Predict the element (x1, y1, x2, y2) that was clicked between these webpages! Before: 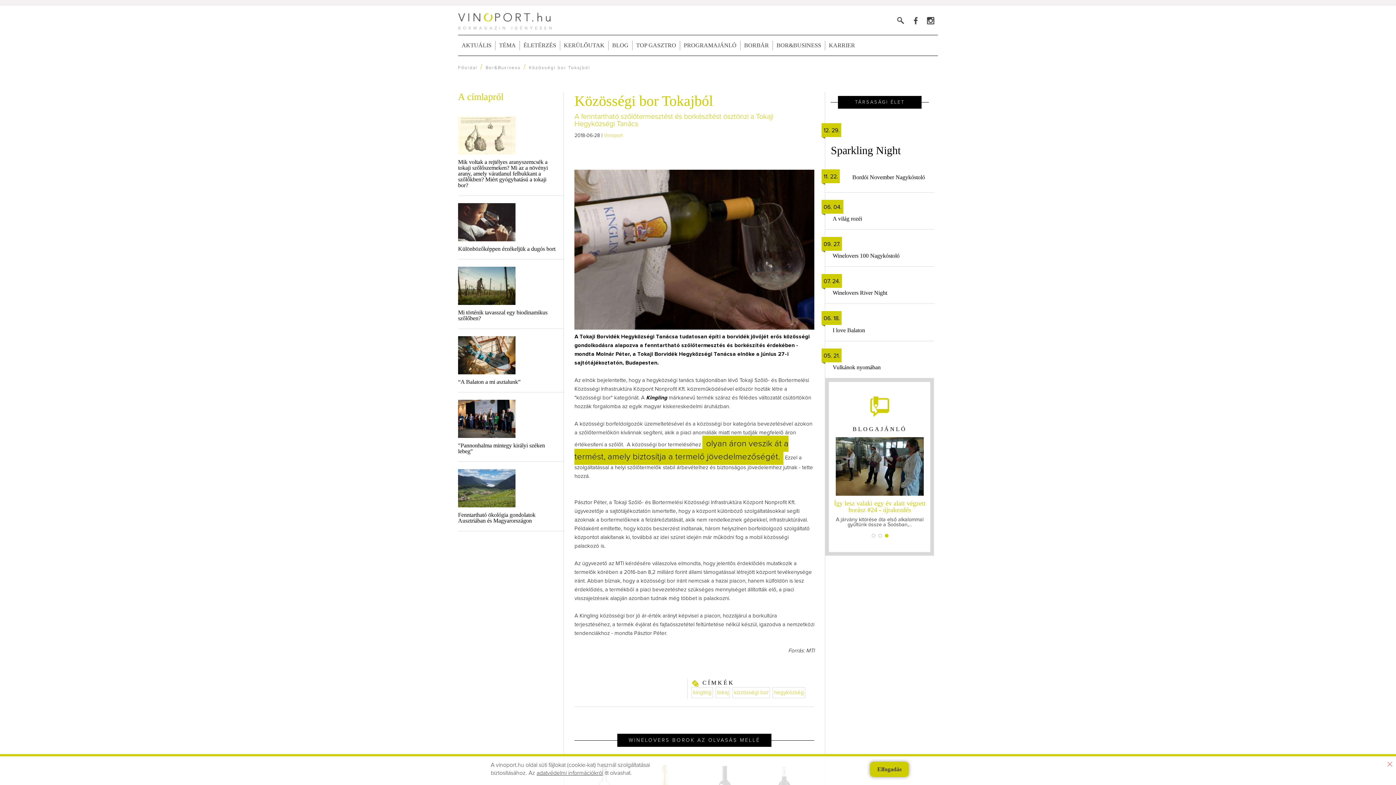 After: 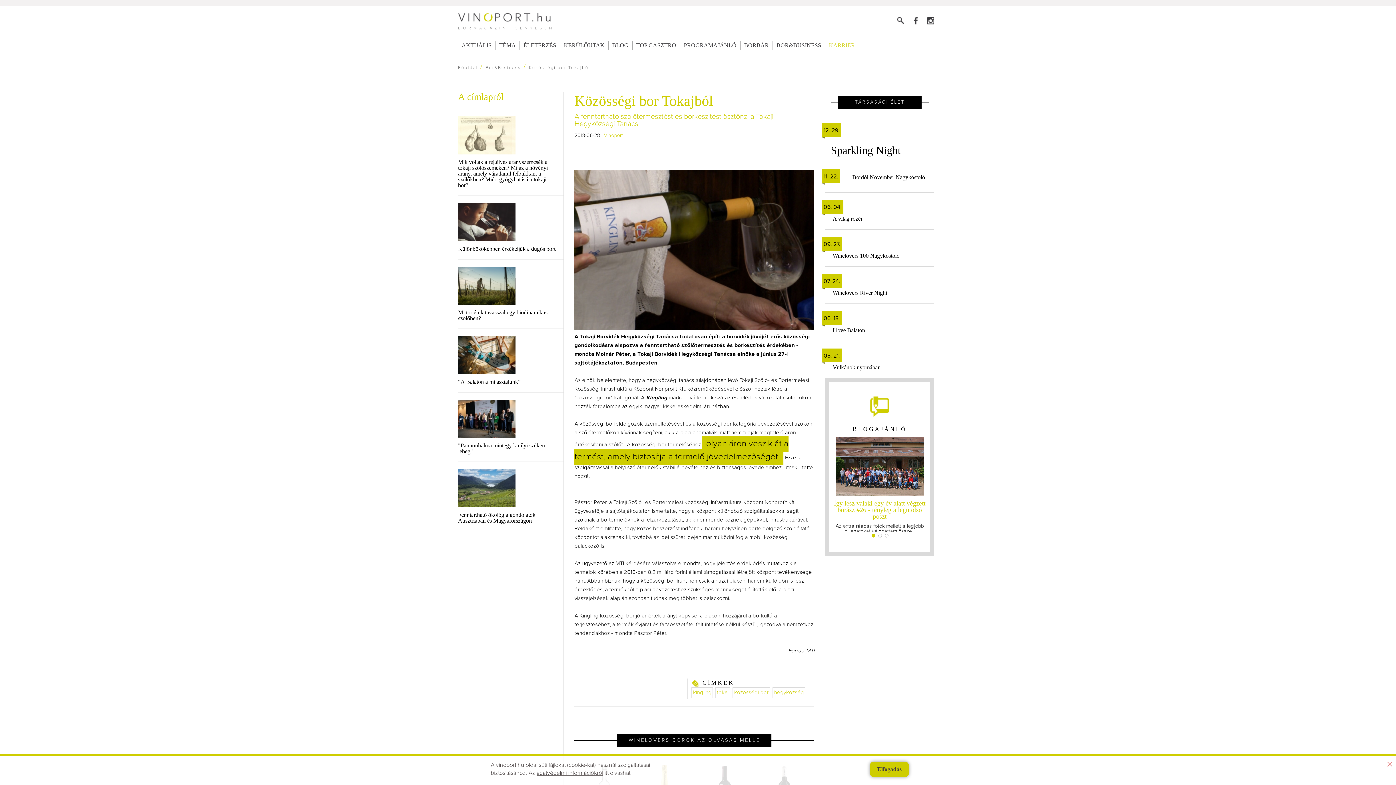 Action: bbox: (829, 40, 855, 50) label: KARRIER